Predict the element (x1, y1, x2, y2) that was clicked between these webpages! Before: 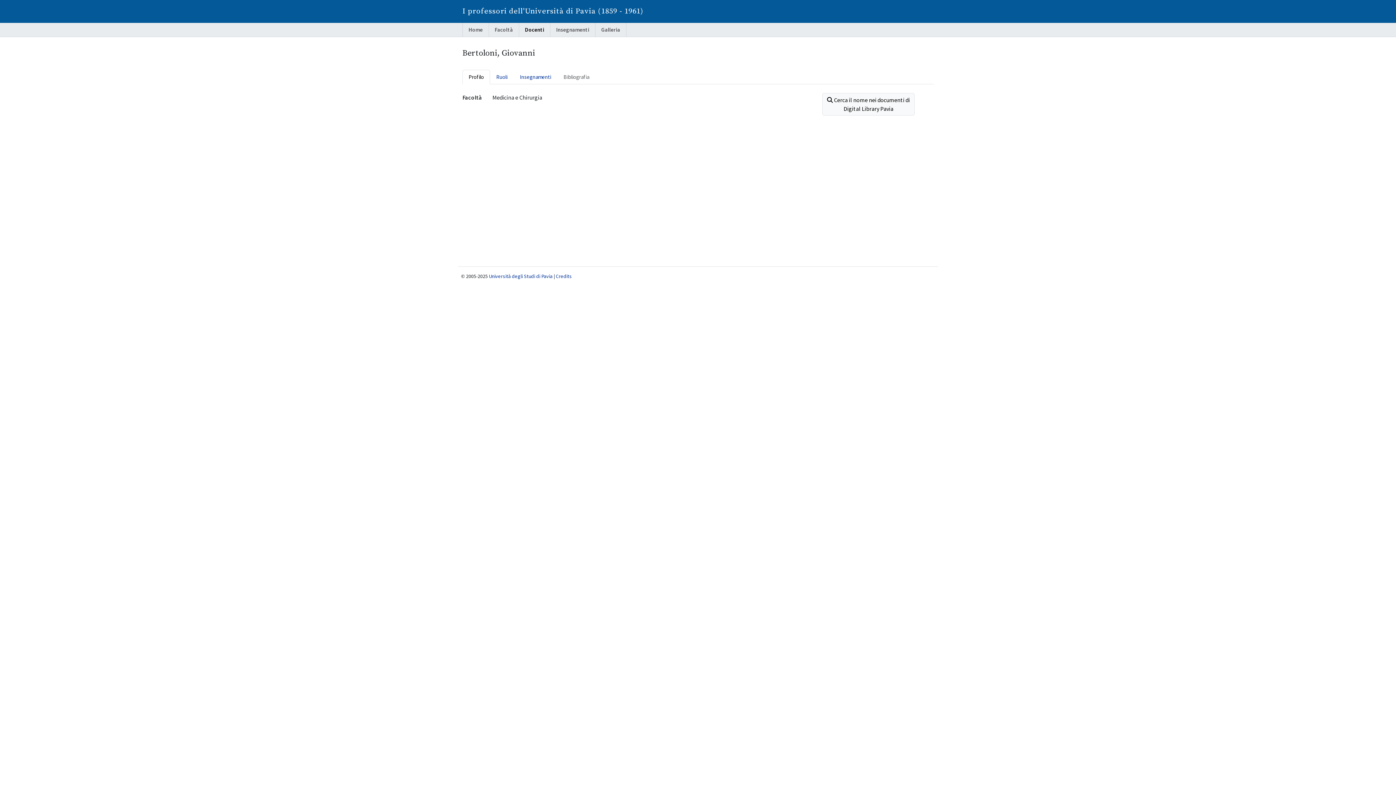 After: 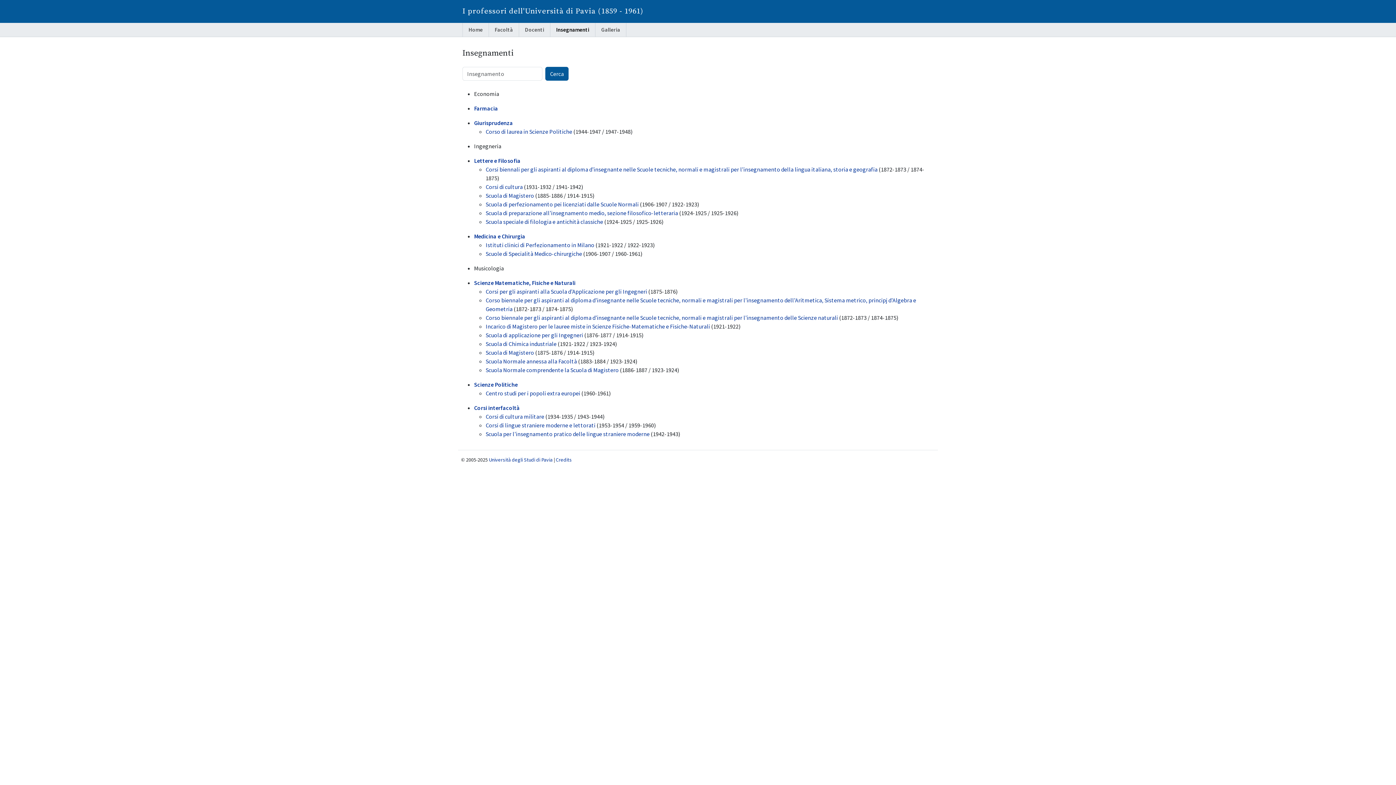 Action: label: Insegnamenti bbox: (550, 22, 595, 36)